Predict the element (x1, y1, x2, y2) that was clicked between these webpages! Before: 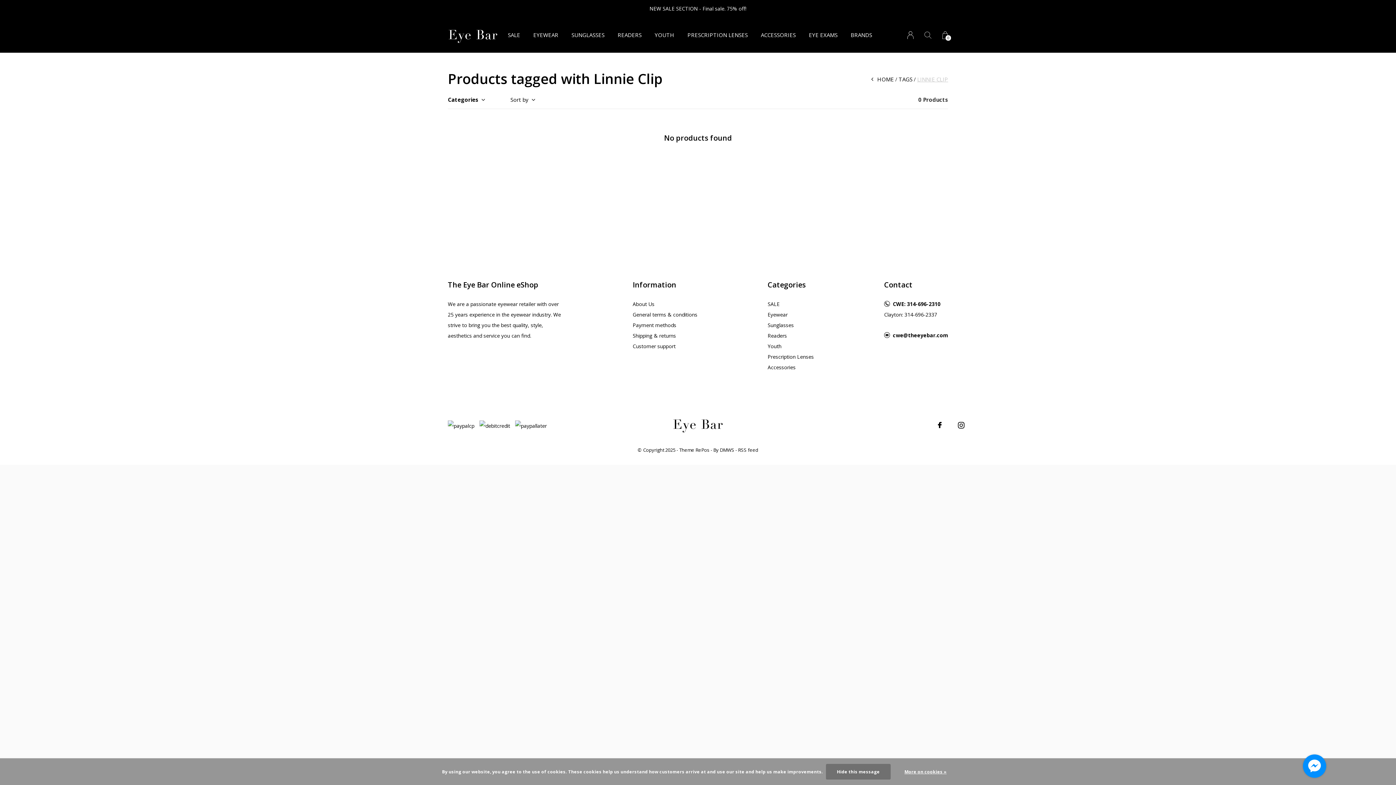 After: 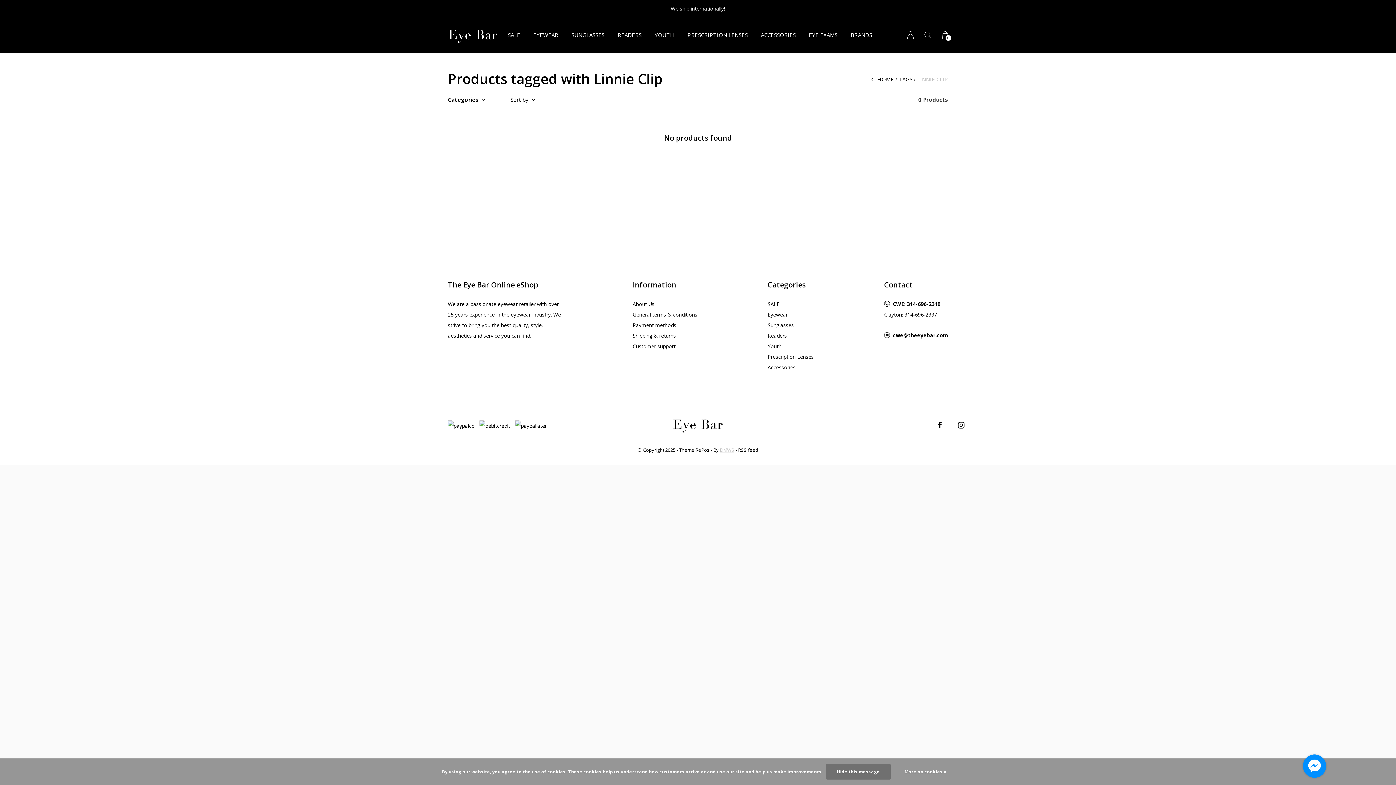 Action: bbox: (720, 447, 734, 453) label: DMWS